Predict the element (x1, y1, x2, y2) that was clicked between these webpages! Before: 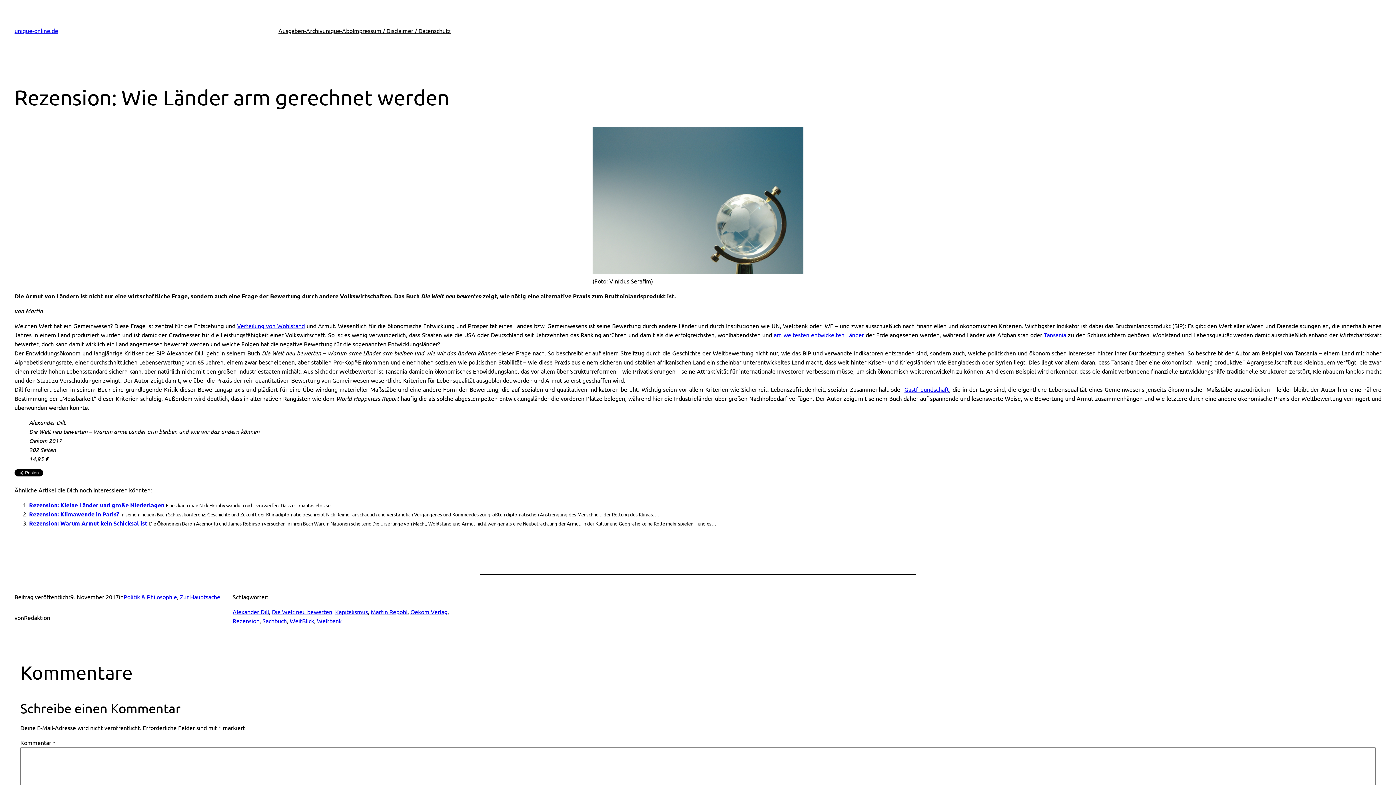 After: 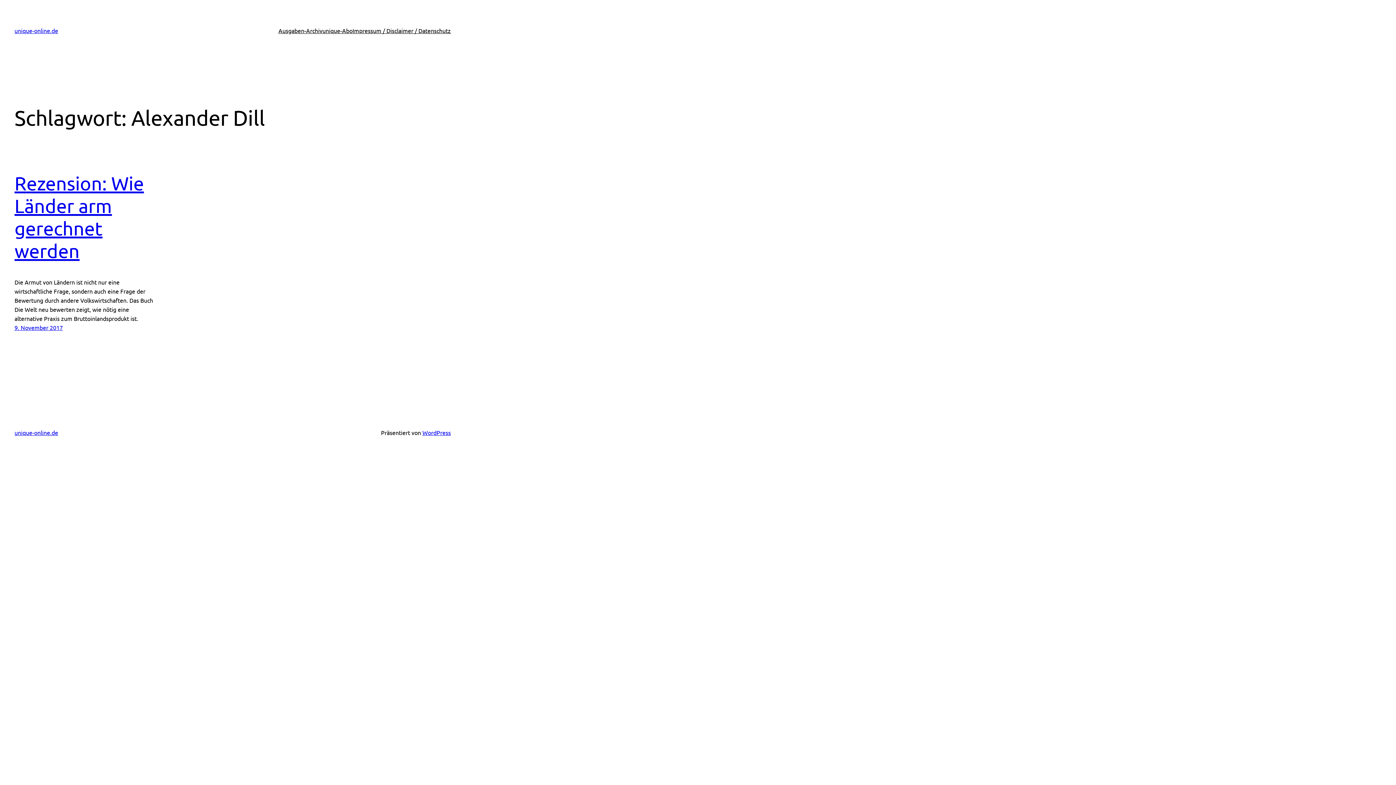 Action: bbox: (232, 608, 269, 615) label: Alexander Dill